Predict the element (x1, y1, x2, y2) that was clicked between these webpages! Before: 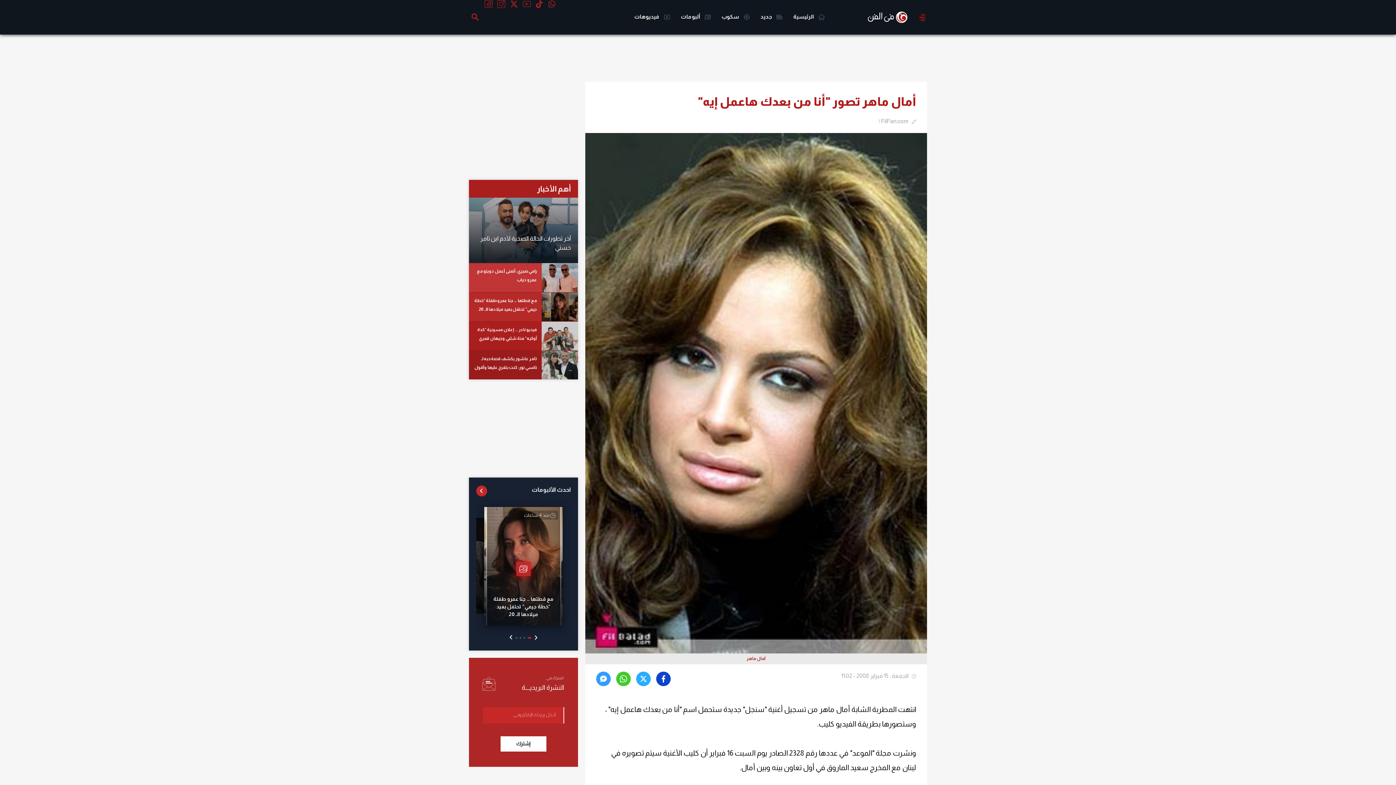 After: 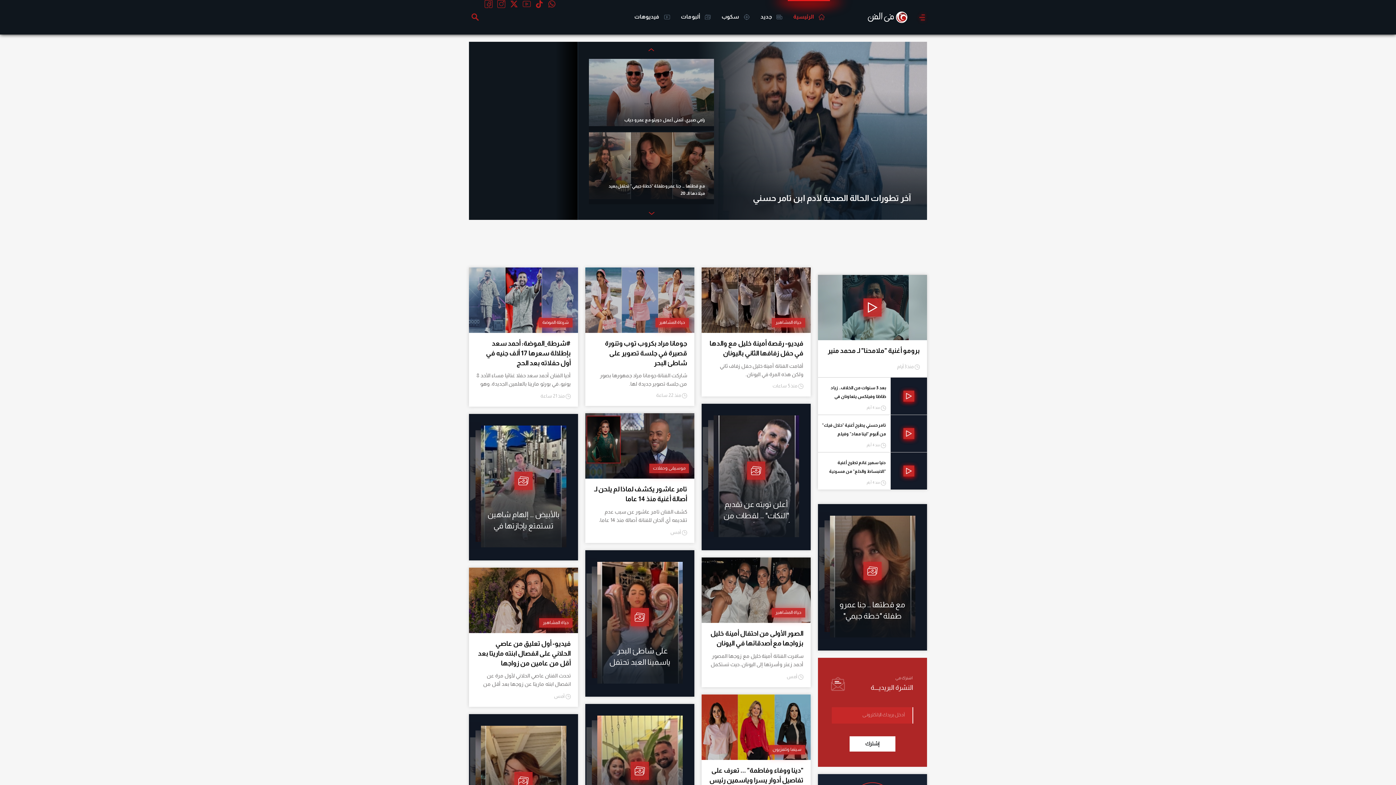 Action: bbox: (867, 10, 908, 23)